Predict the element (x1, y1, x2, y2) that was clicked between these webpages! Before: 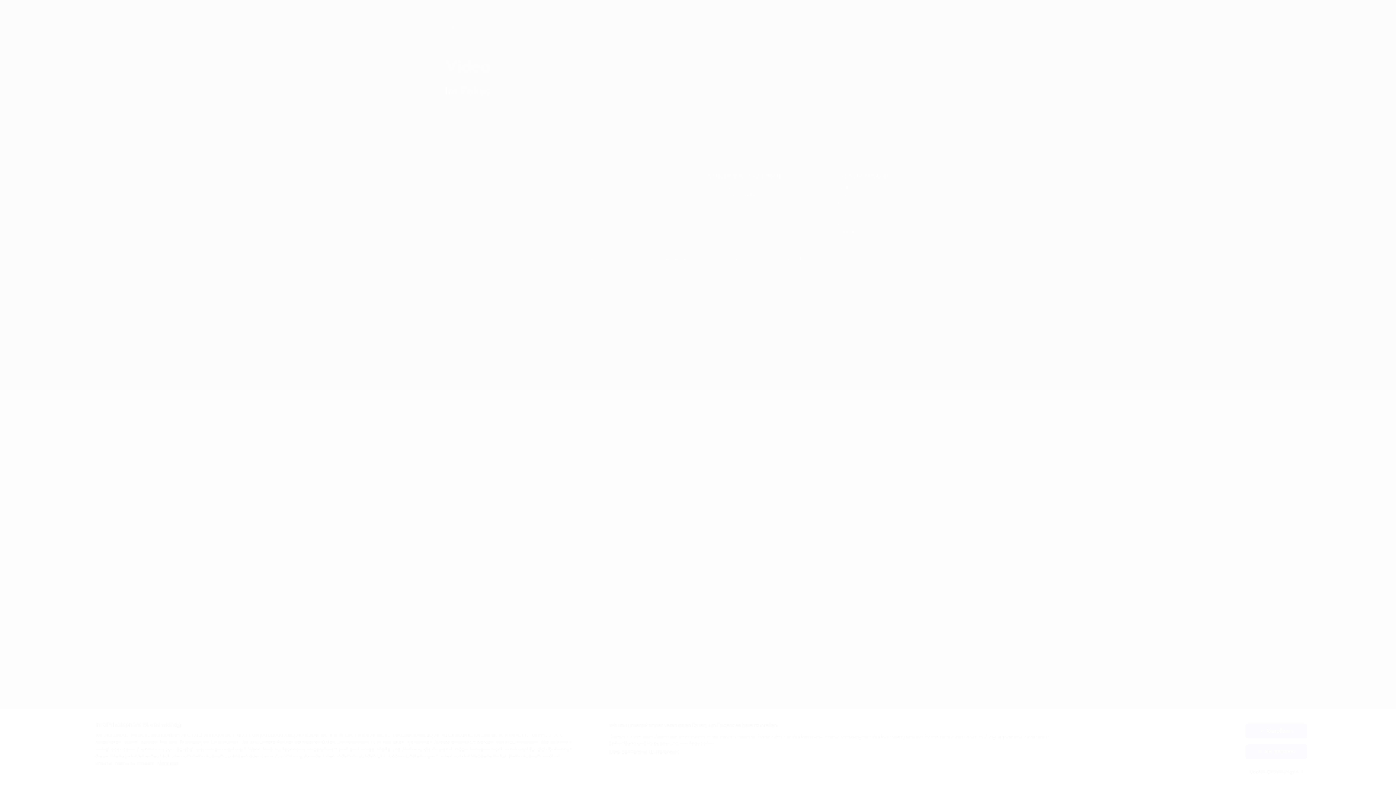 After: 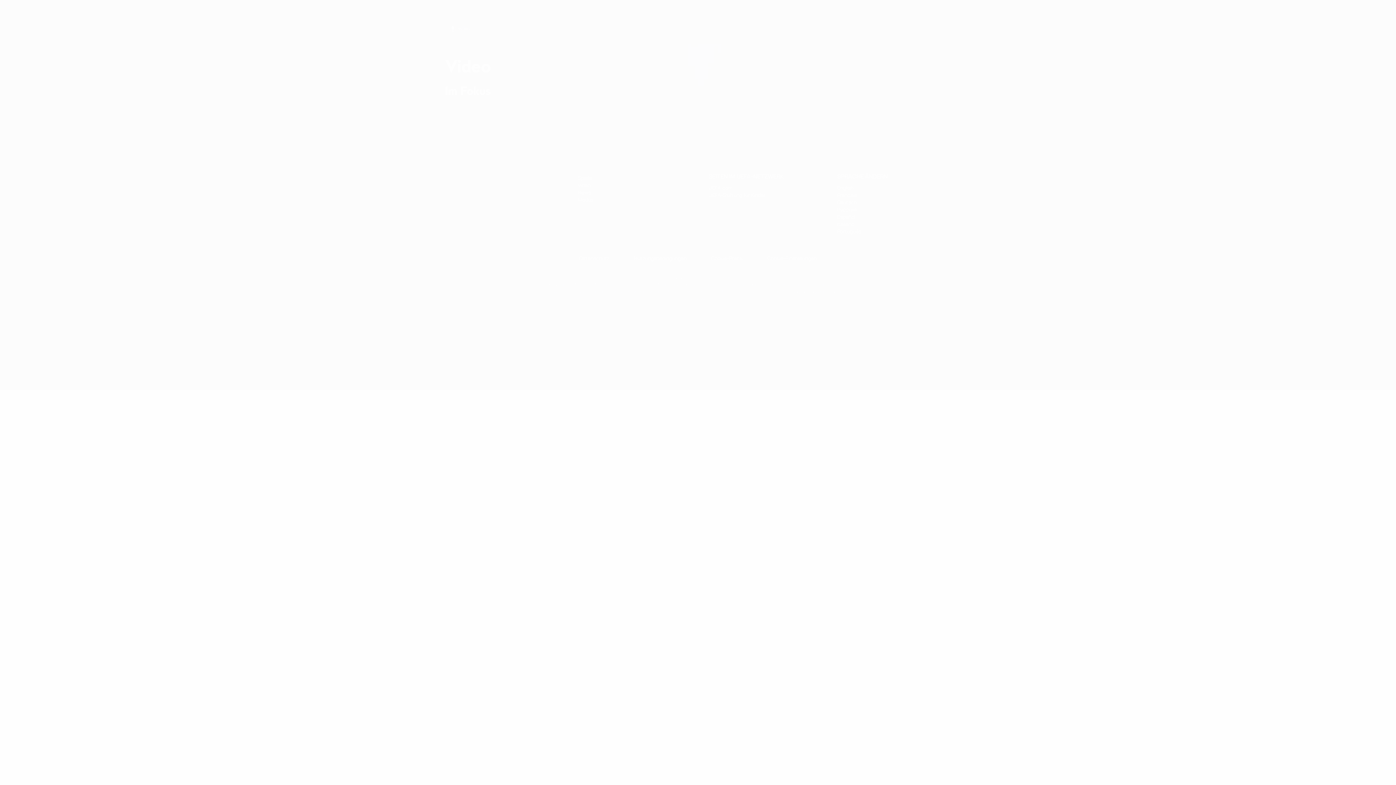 Action: label: Akzeptieren bbox: (1245, 724, 1307, 738)